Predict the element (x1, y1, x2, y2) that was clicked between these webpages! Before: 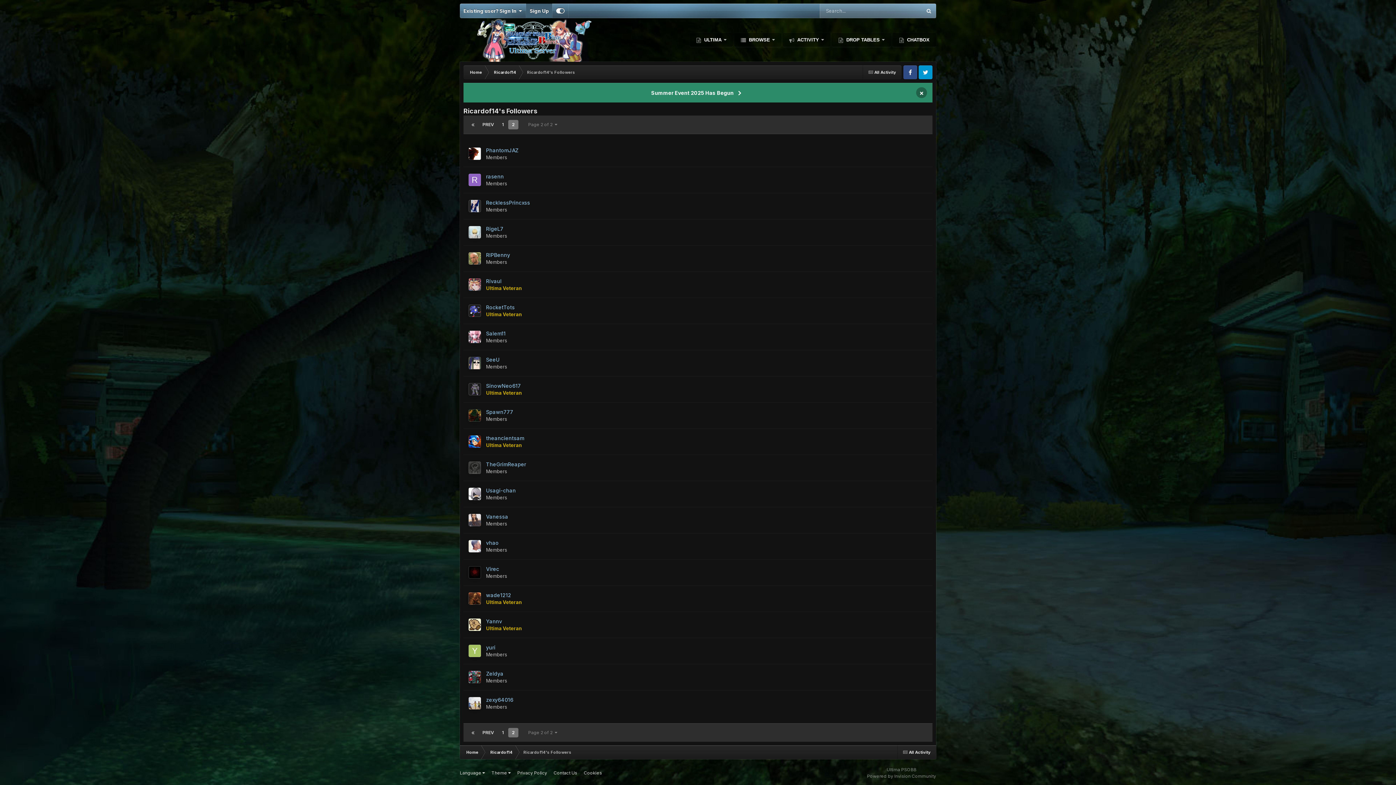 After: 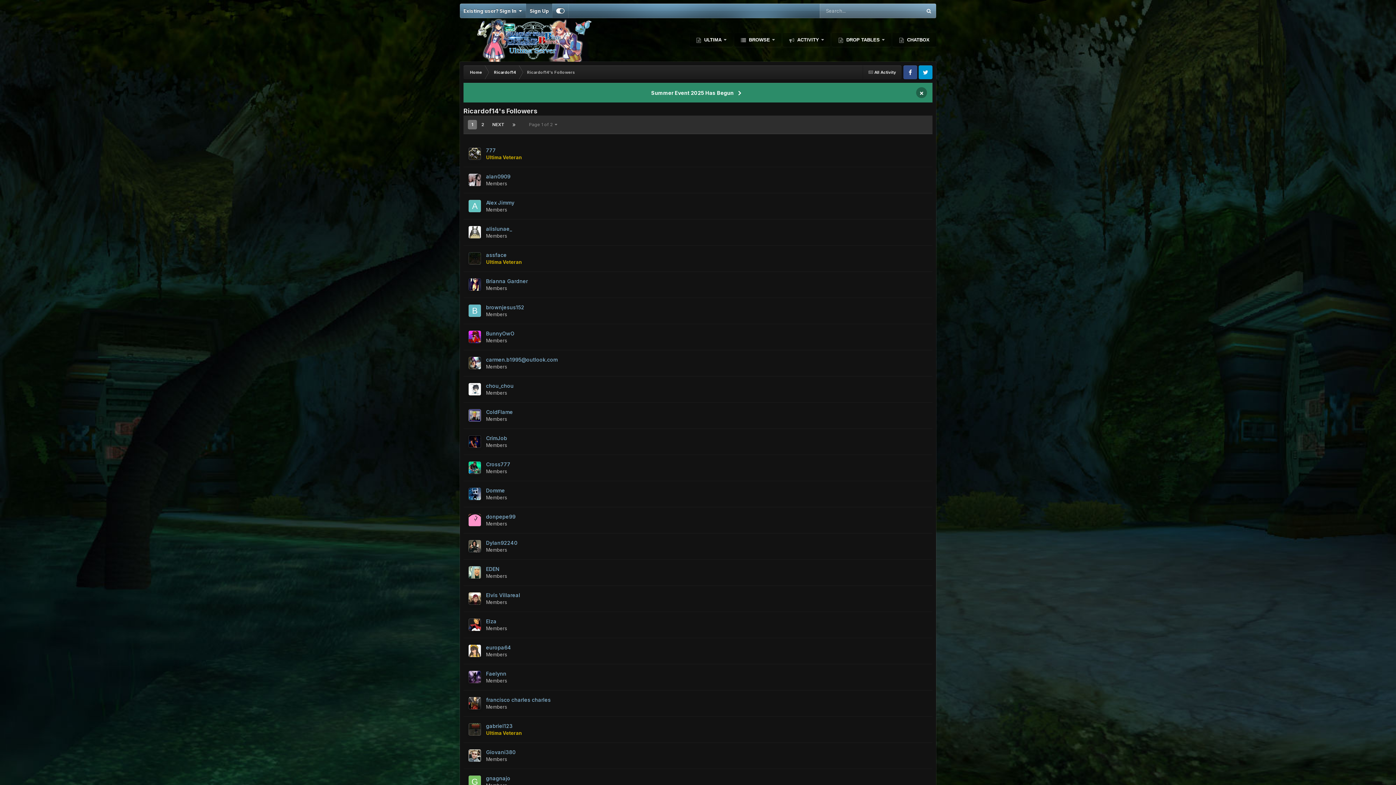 Action: bbox: (478, 120, 497, 129) label: PREV